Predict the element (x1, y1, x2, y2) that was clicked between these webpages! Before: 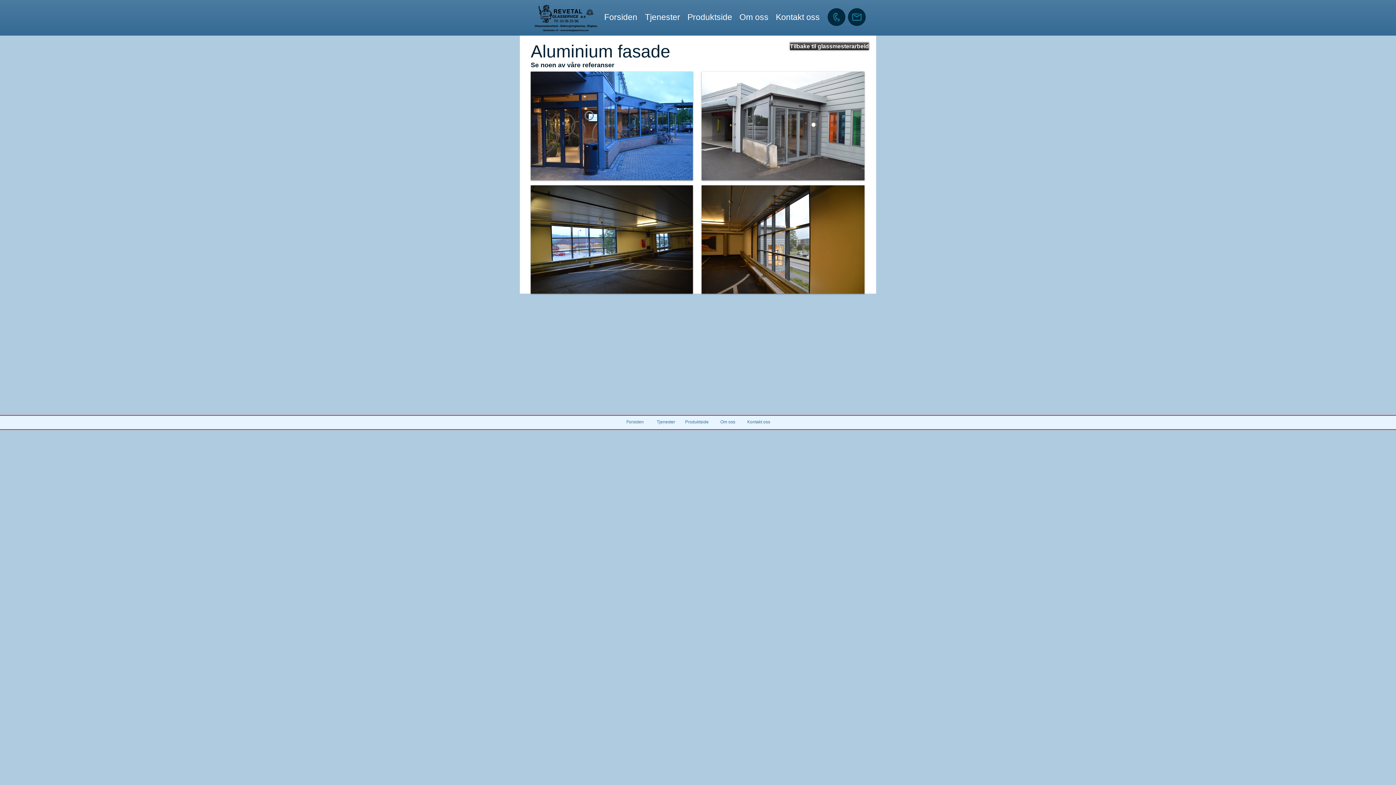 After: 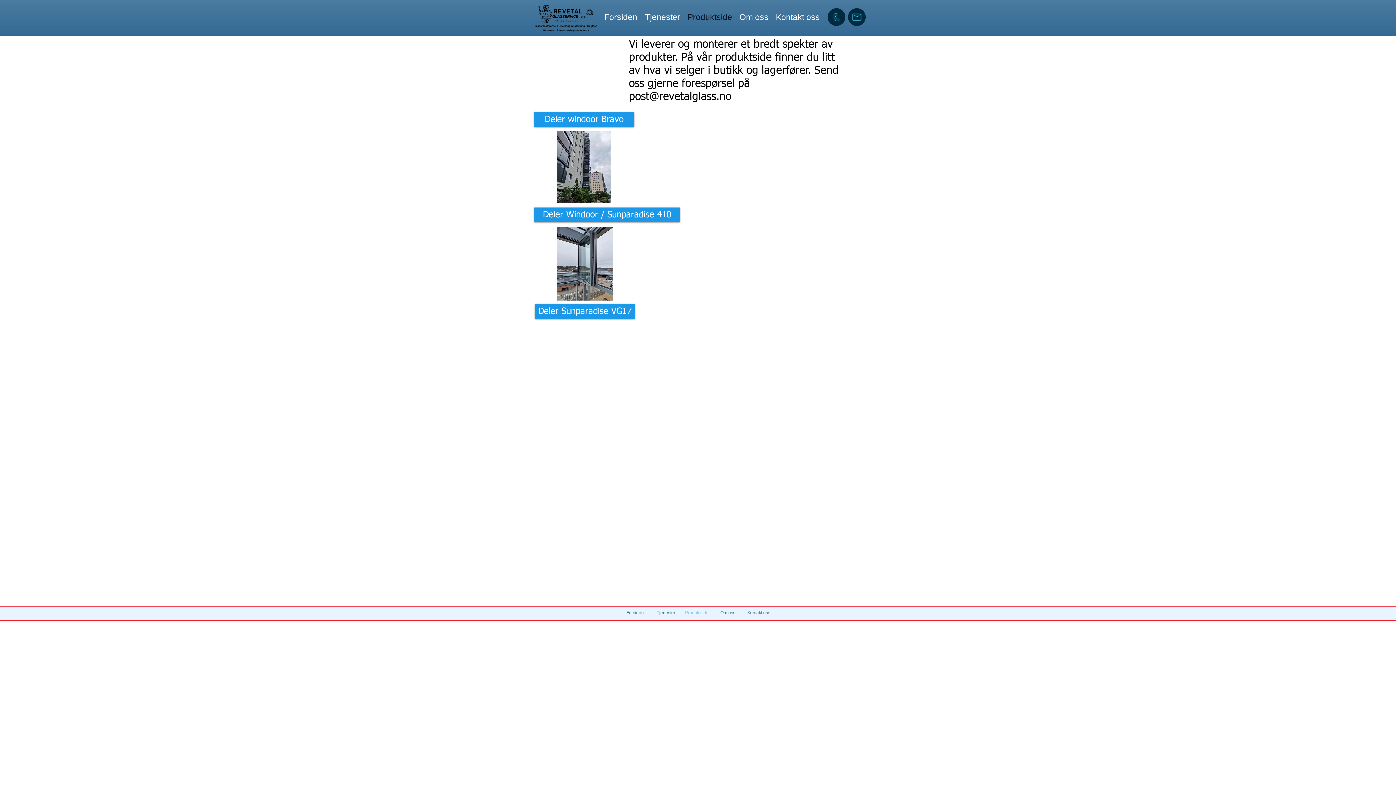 Action: bbox: (681, 418, 712, 426) label: Produktside